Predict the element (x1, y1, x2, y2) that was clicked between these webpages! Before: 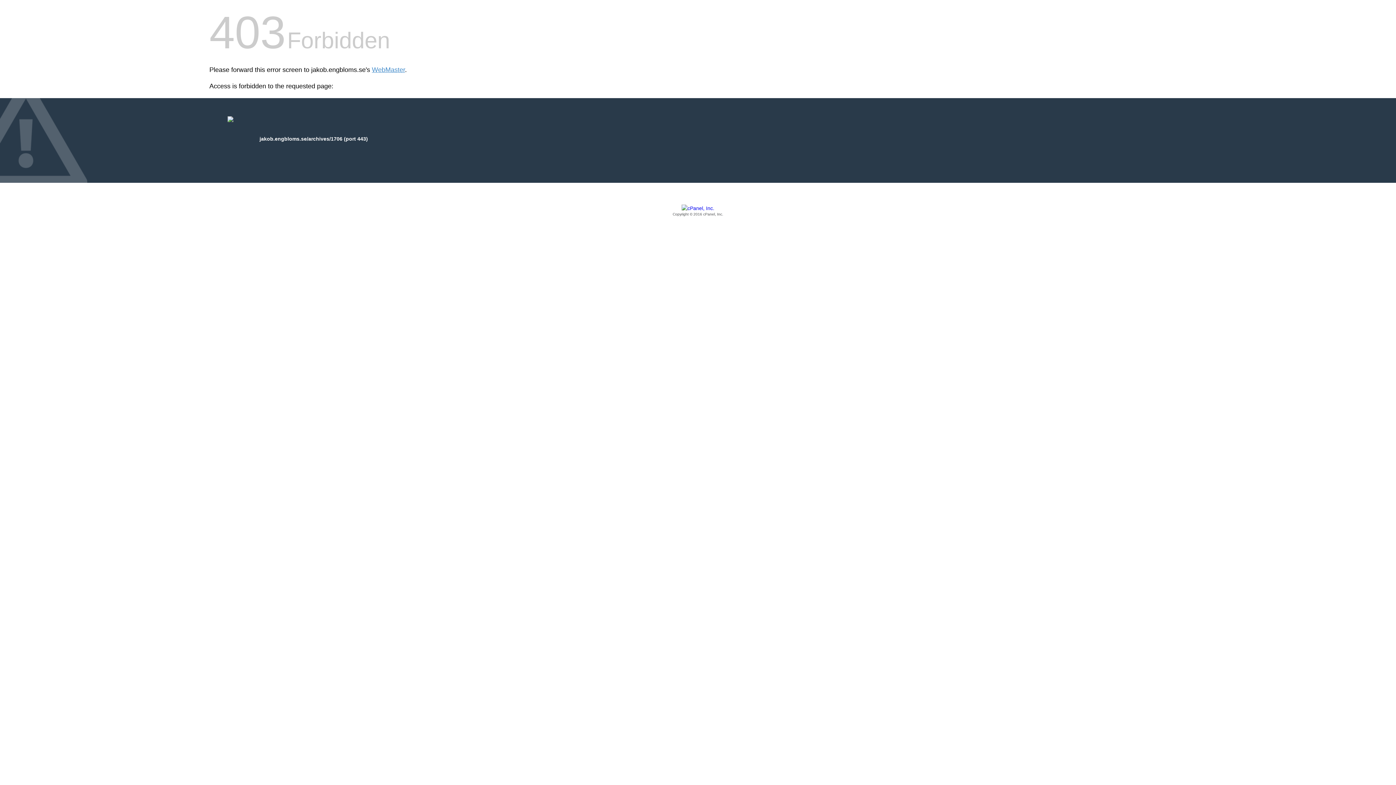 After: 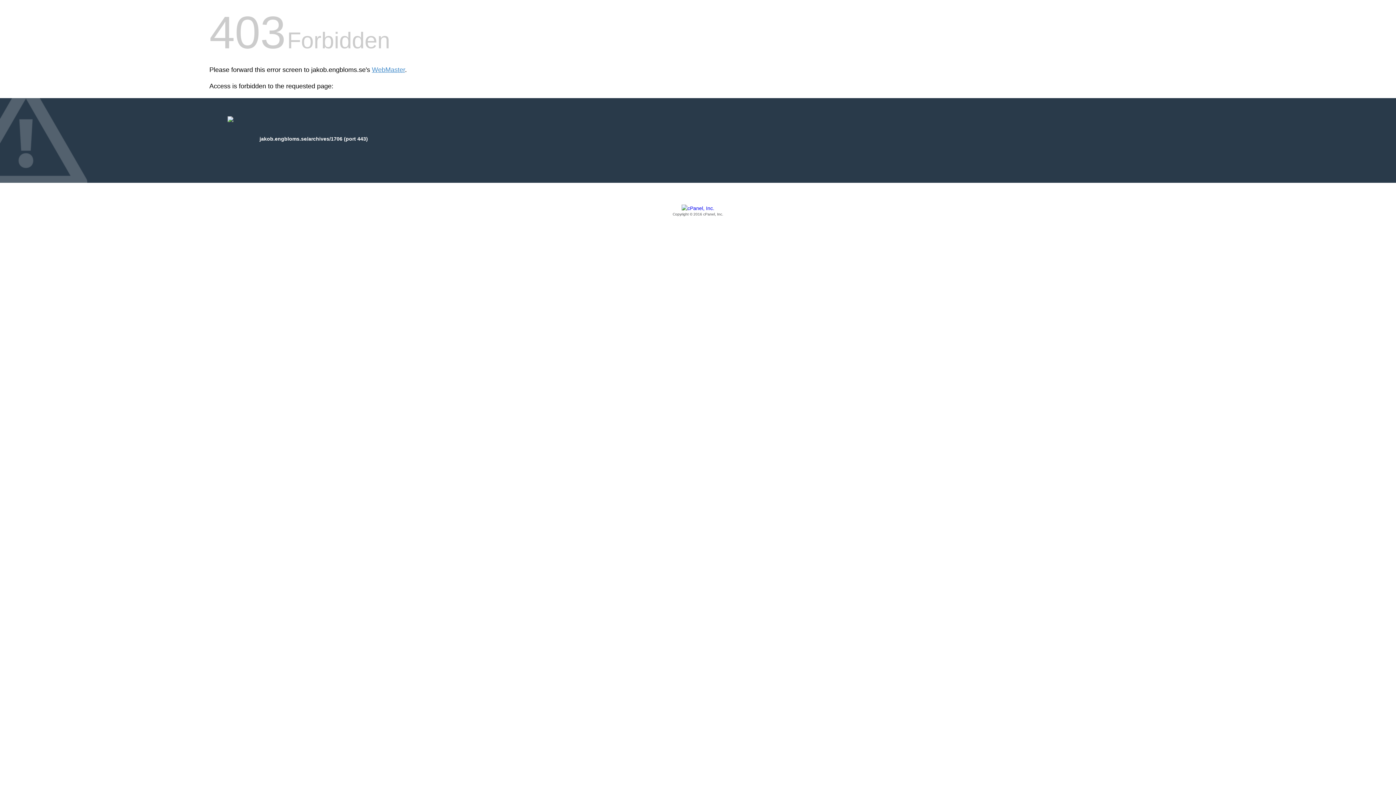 Action: label: Copyright © 2016 cPanel, Inc. bbox: (209, 205, 1186, 217)